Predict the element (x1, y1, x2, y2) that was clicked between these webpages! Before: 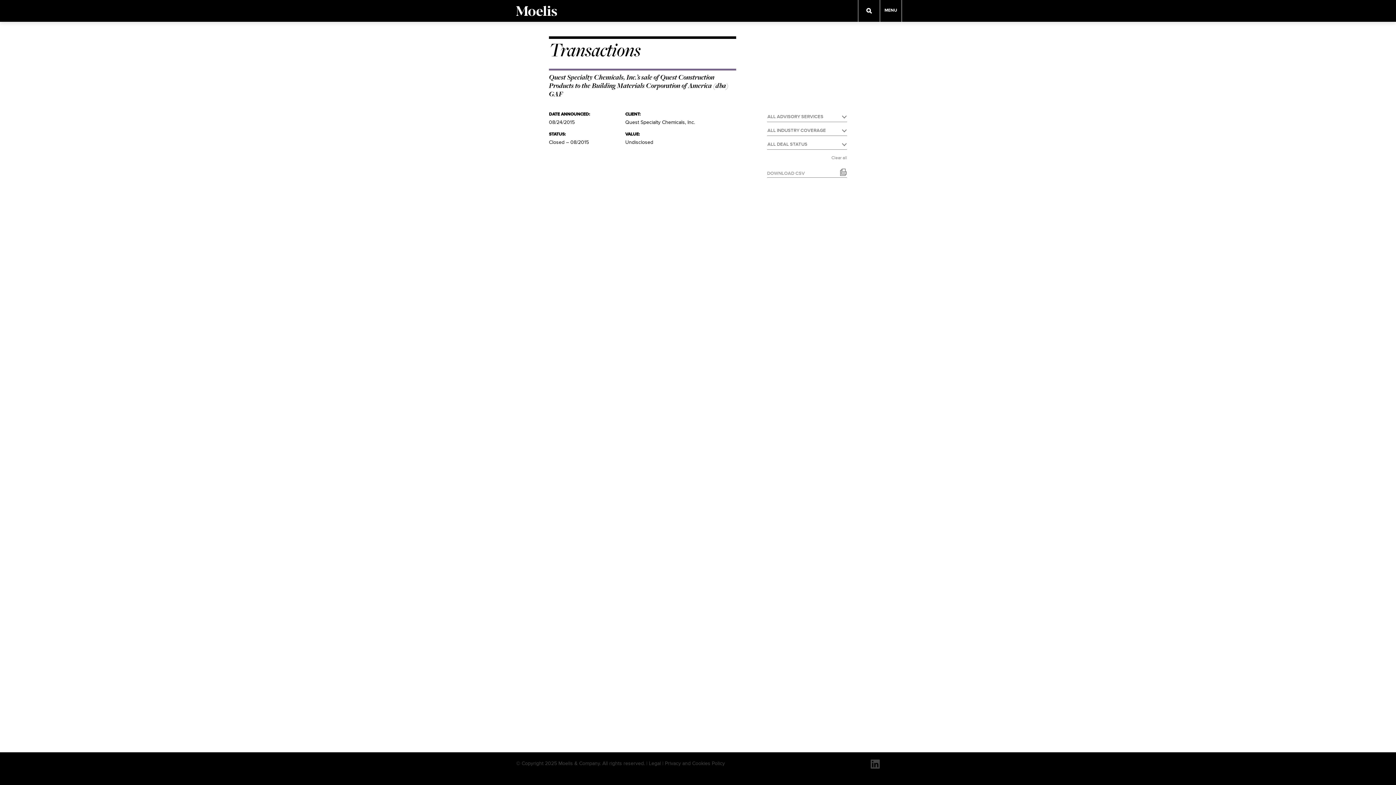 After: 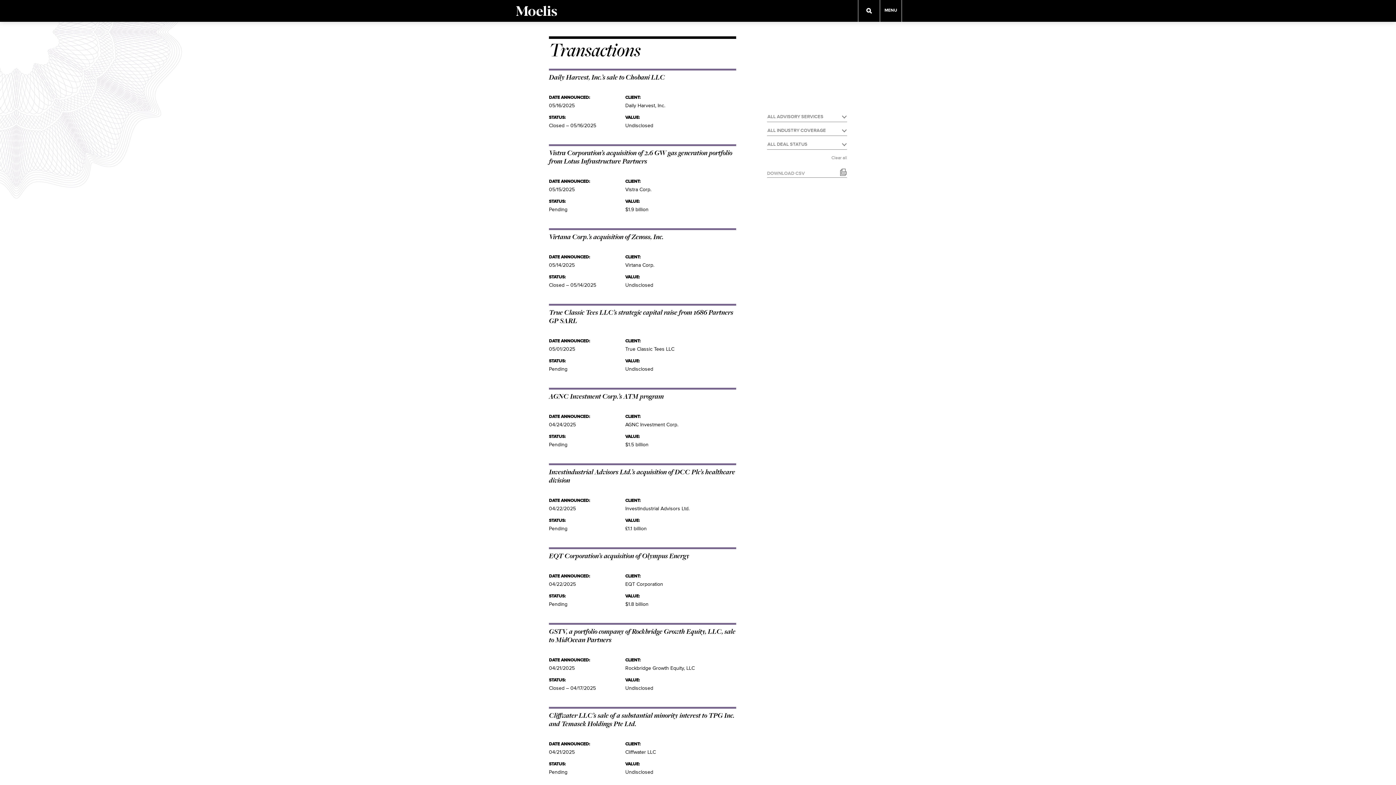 Action: label: Clear all bbox: (831, 154, 847, 161)